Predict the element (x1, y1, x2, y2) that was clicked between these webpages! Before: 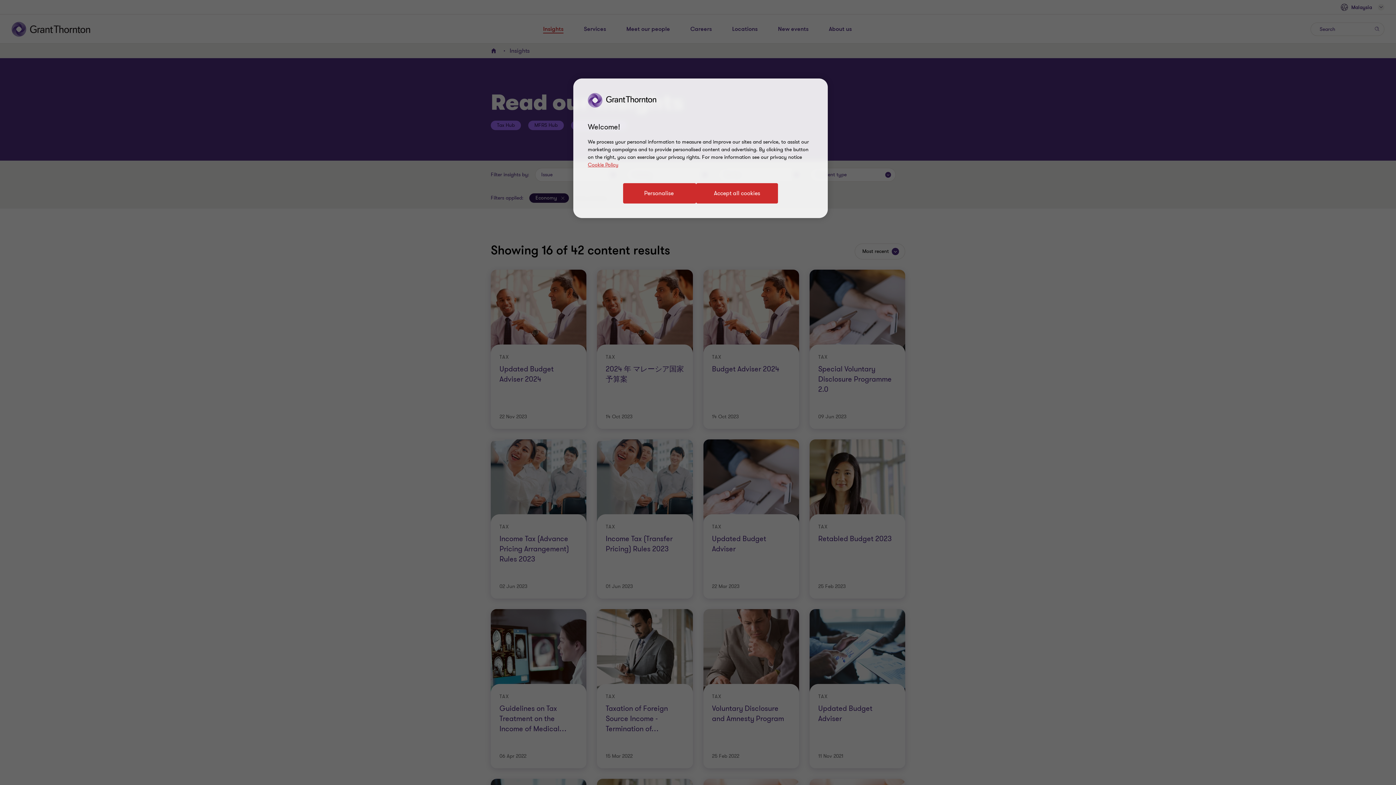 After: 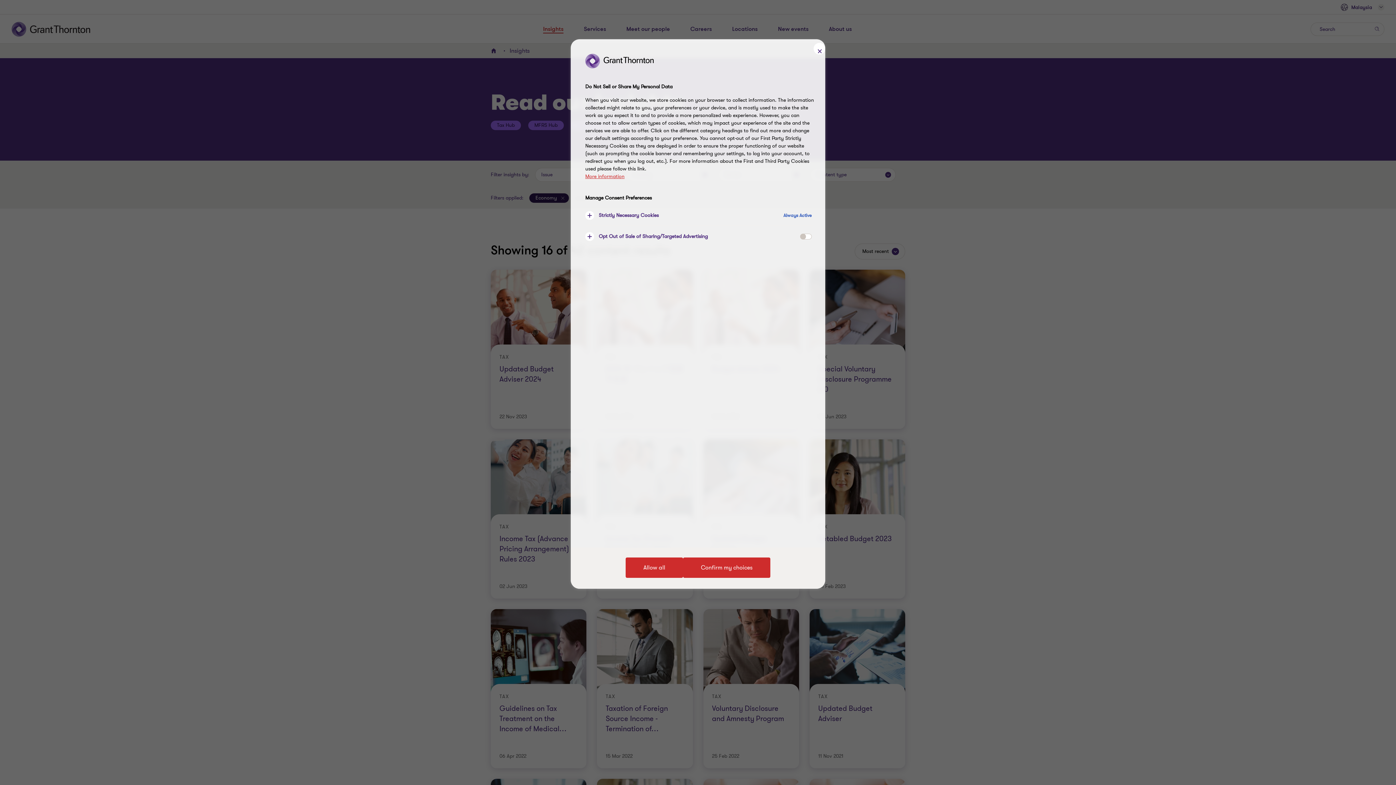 Action: bbox: (623, 183, 696, 203) label: Personalise